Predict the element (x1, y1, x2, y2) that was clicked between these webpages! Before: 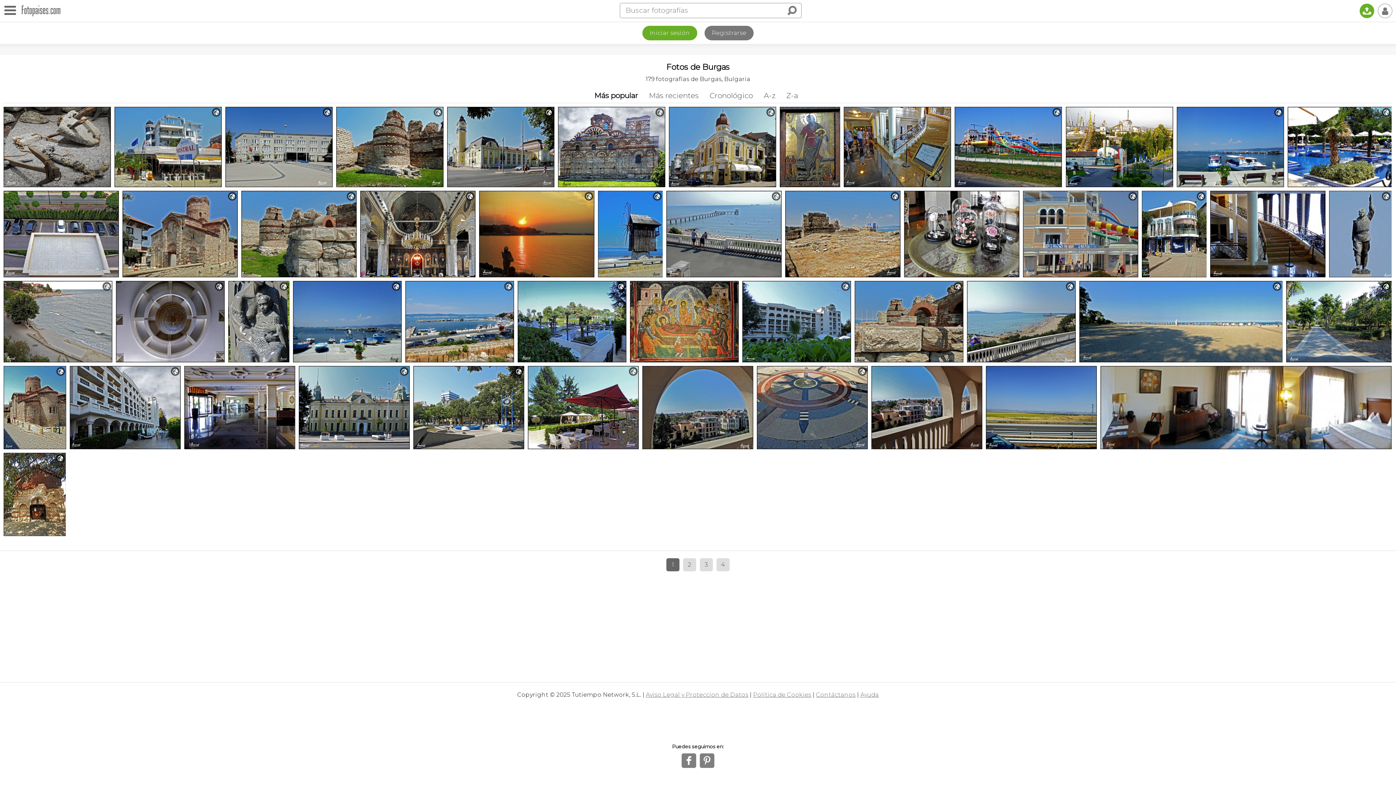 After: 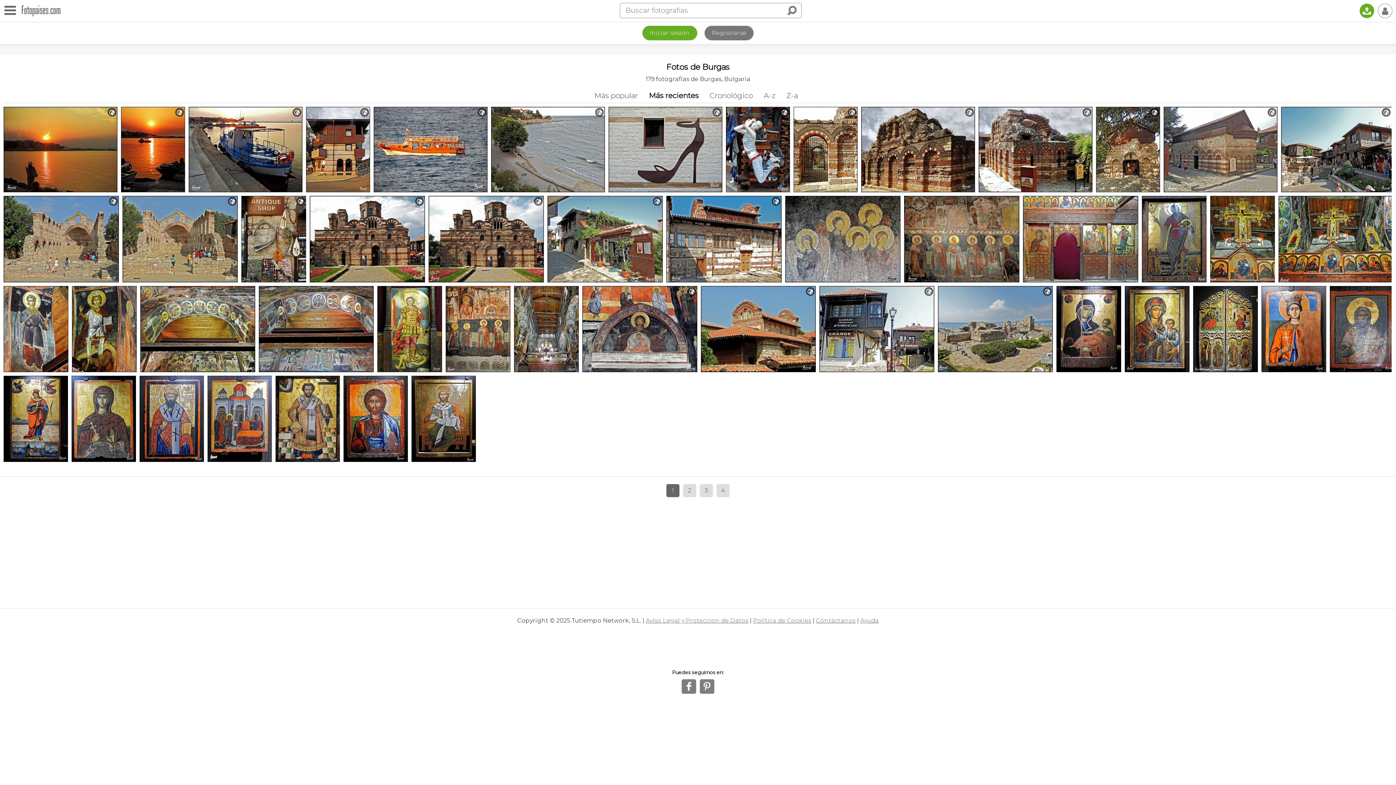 Action: label: Más recientes bbox: (645, 88, 702, 102)